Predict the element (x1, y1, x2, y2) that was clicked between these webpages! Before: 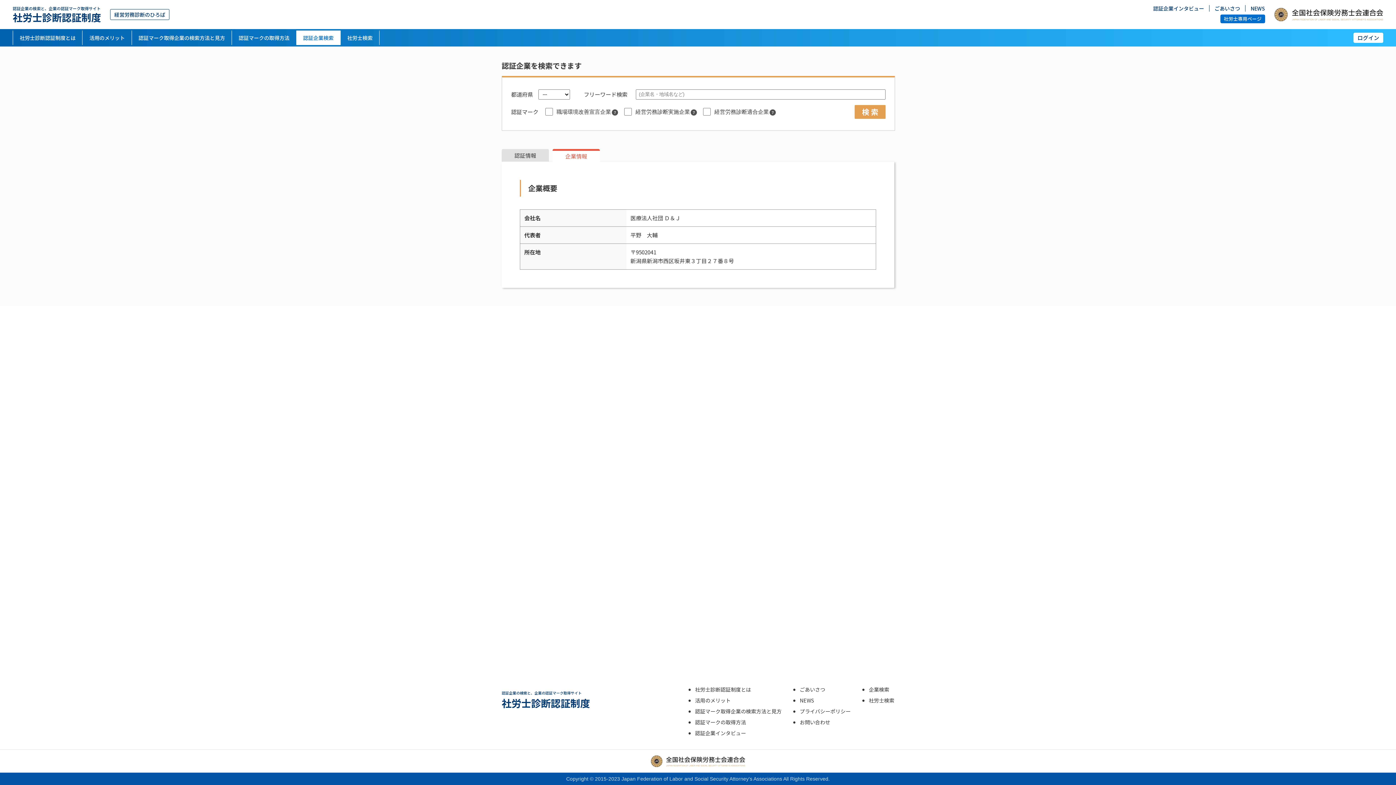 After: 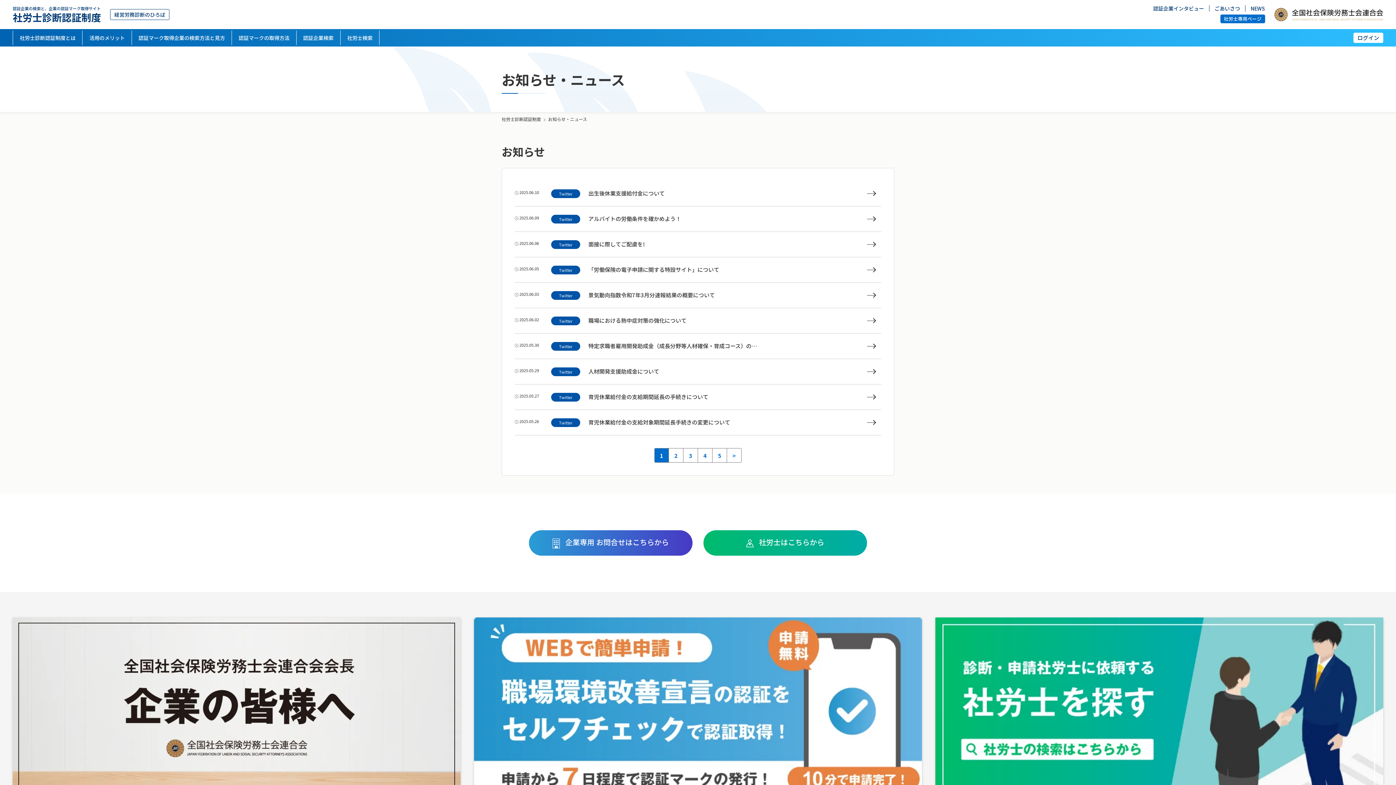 Action: bbox: (1245, 5, 1265, 11) label: NEWS